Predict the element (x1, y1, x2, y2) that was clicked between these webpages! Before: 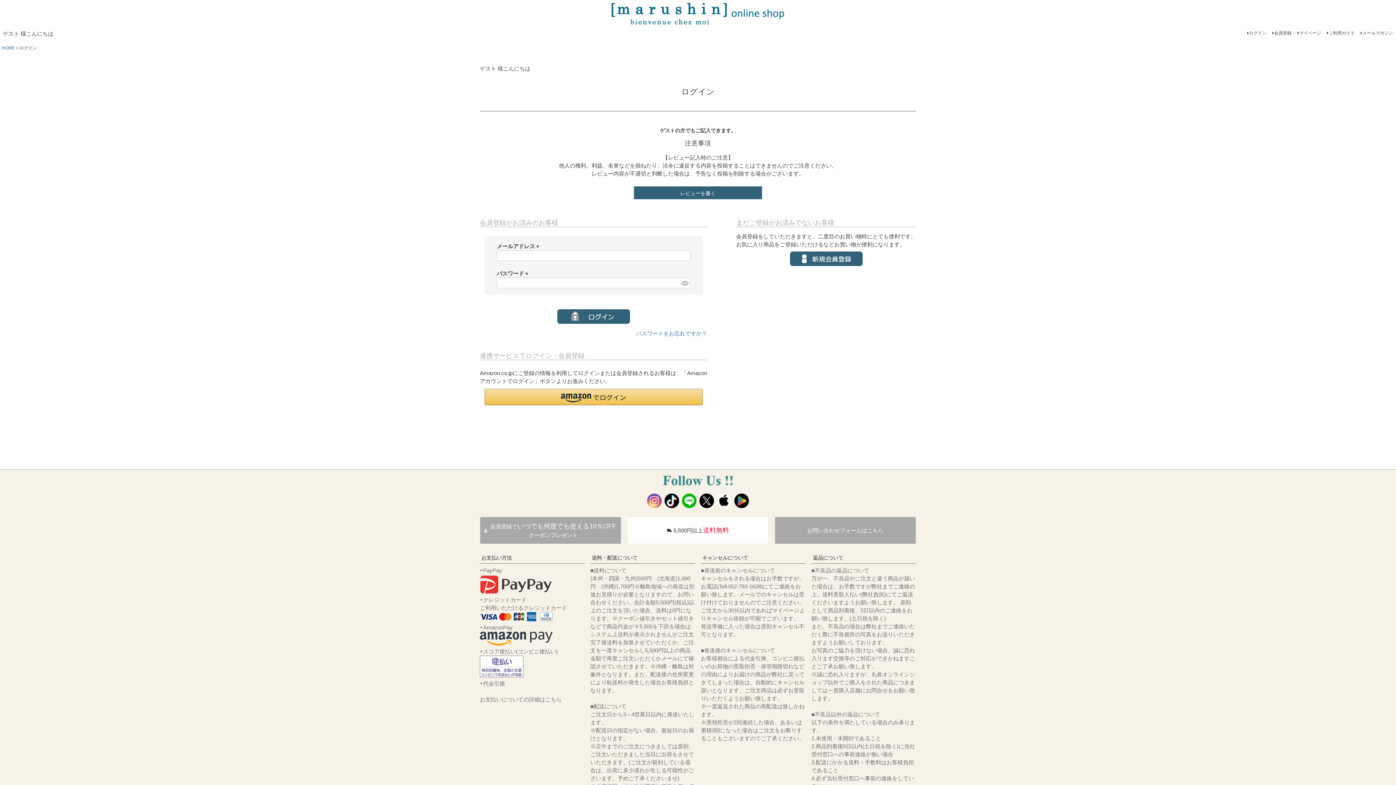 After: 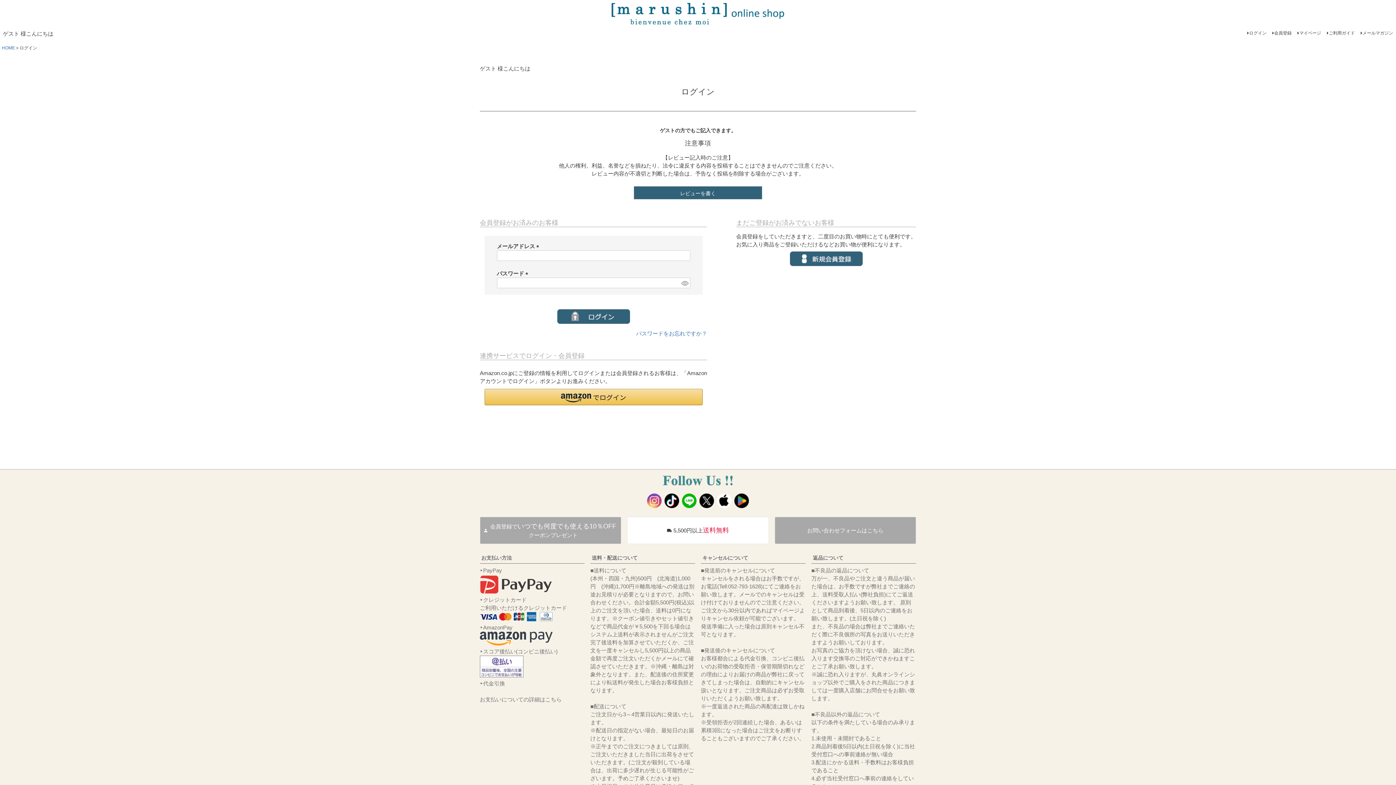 Action: bbox: (480, 672, 523, 679)